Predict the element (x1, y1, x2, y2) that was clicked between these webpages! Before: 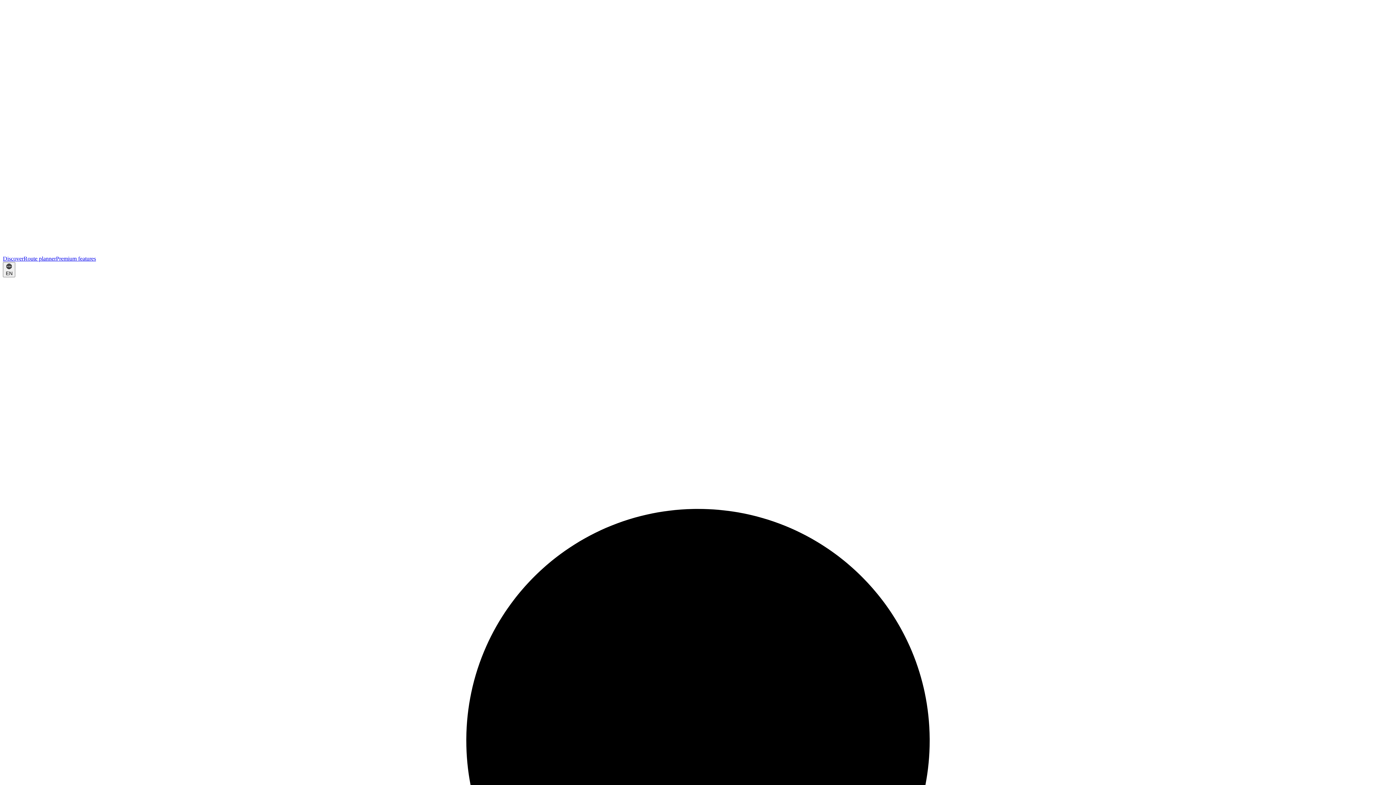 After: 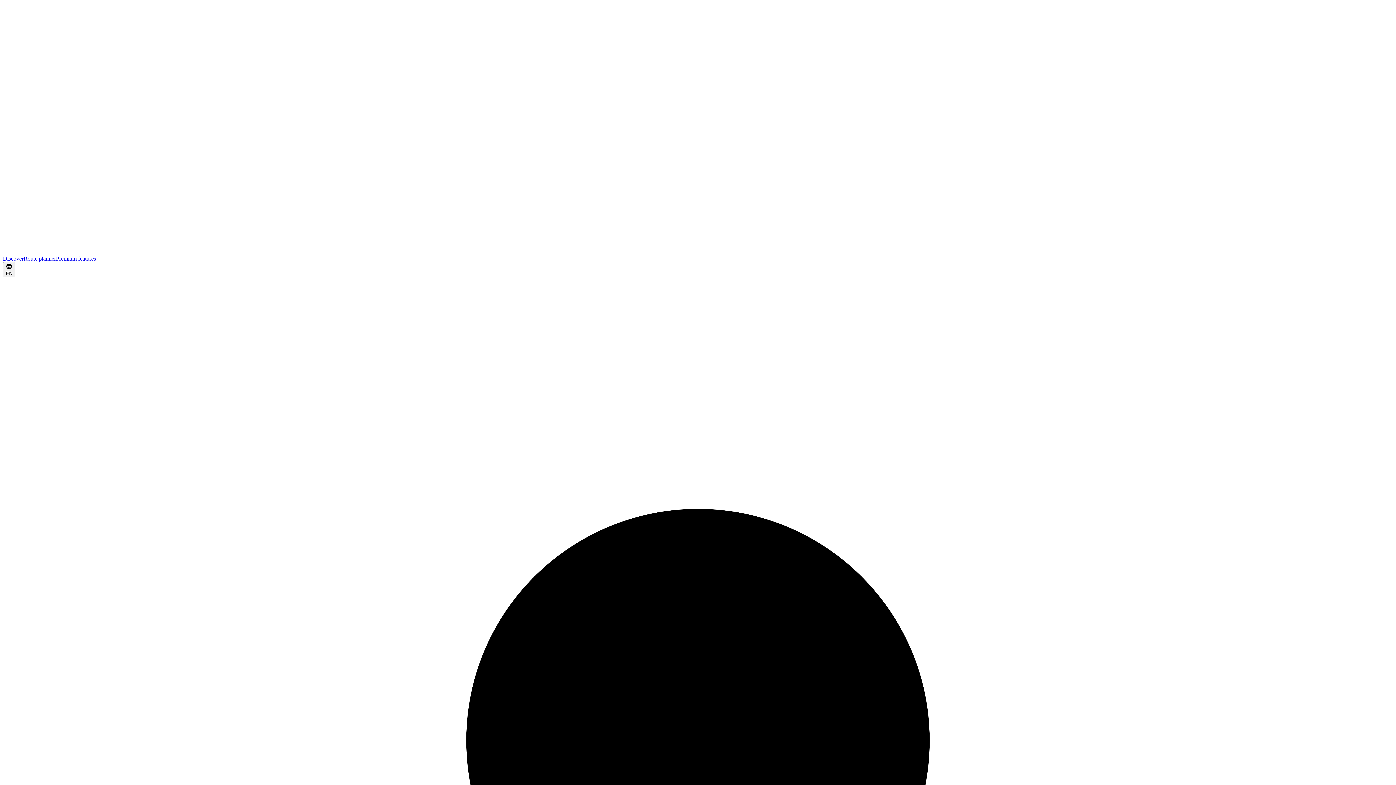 Action: bbox: (2, 255, 23, 261) label: Discover